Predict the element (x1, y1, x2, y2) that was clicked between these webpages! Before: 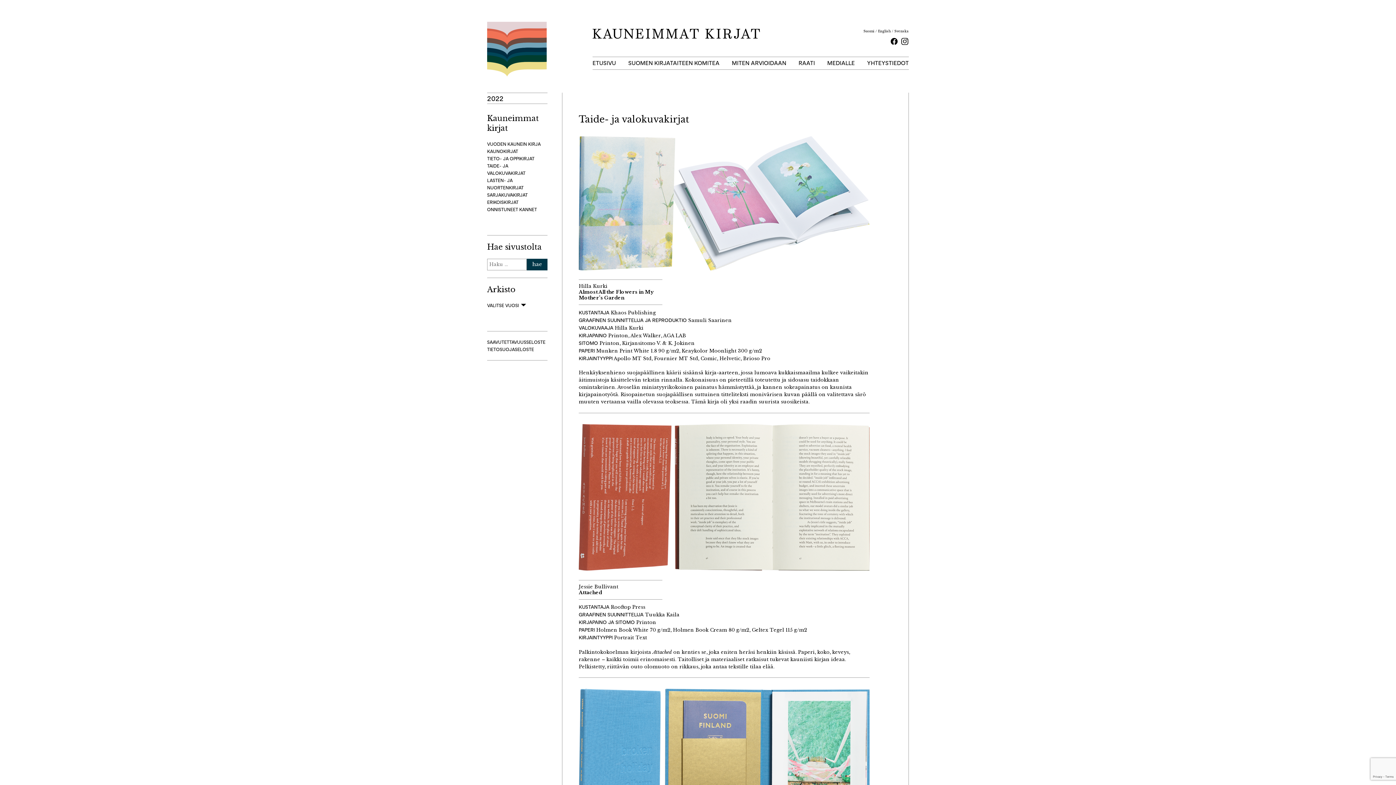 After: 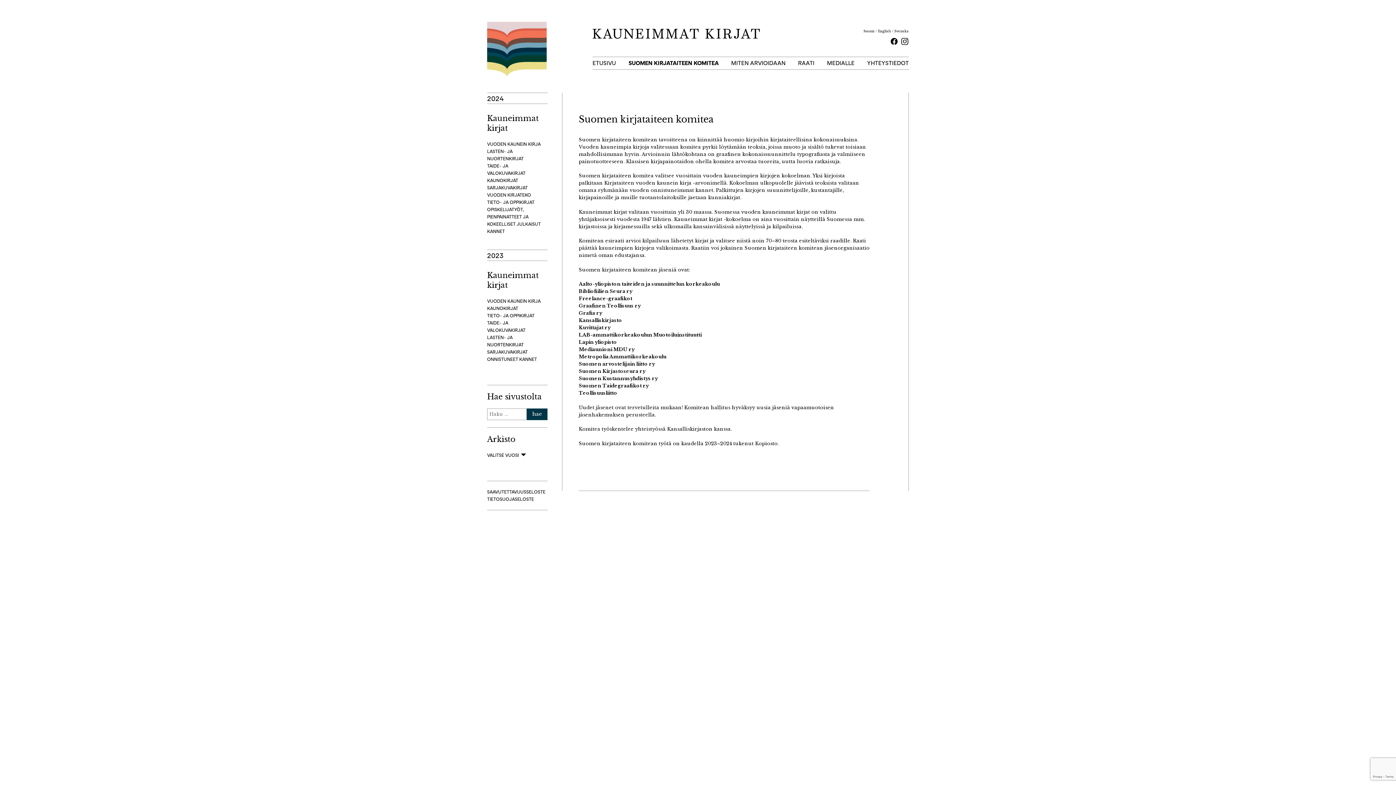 Action: bbox: (628, 59, 719, 66) label: SUOMEN KIRJATAITEEN KOMITEA